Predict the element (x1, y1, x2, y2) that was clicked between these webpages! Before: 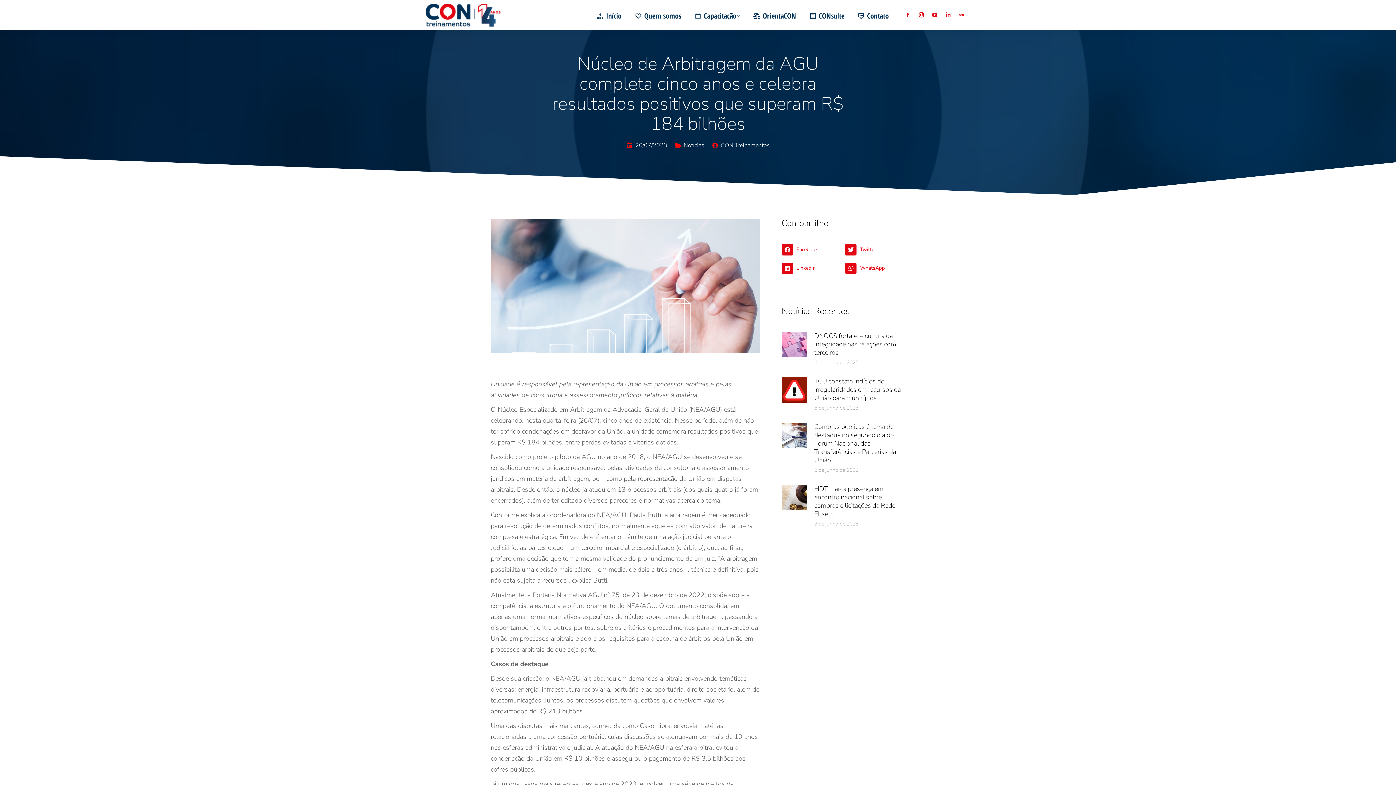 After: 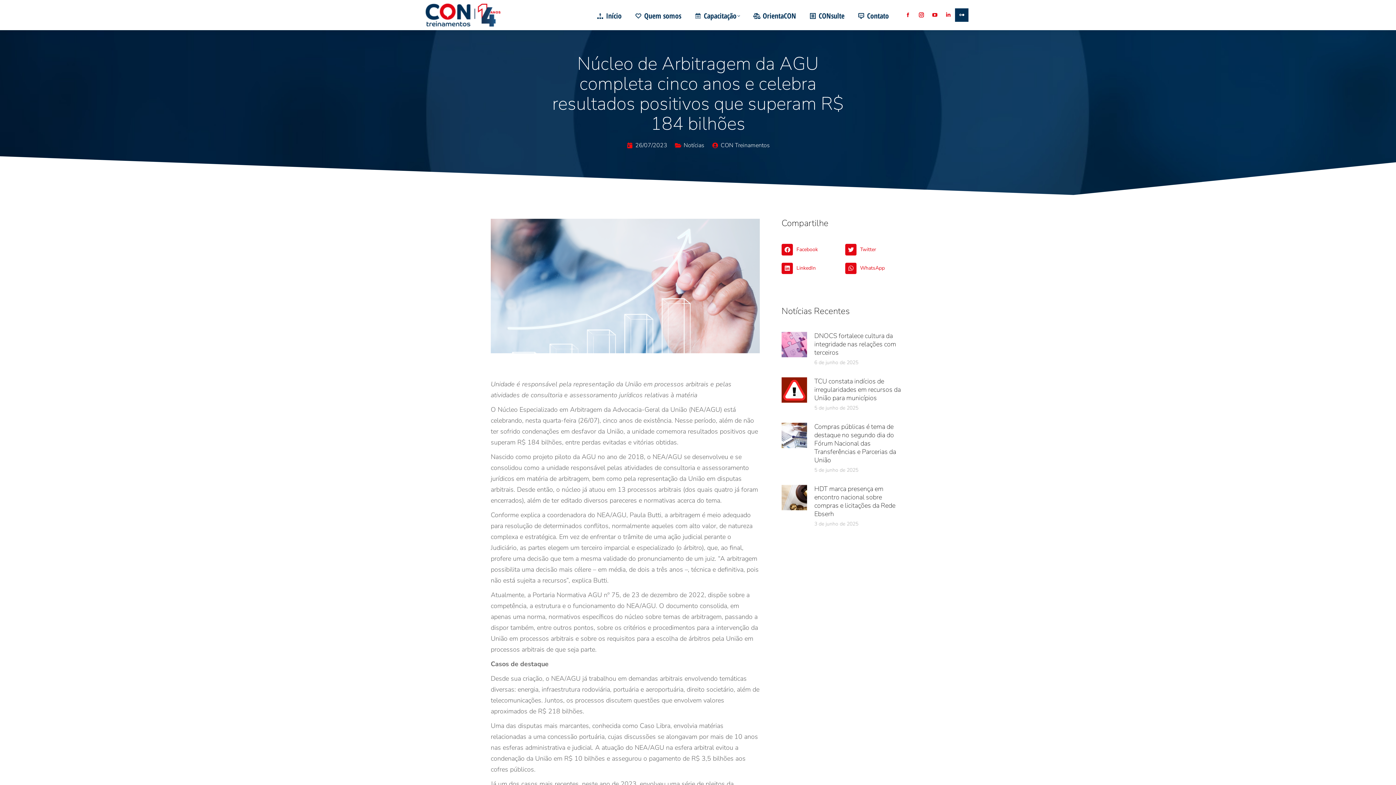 Action: label: Flickr page opens in new window bbox: (955, 8, 968, 21)